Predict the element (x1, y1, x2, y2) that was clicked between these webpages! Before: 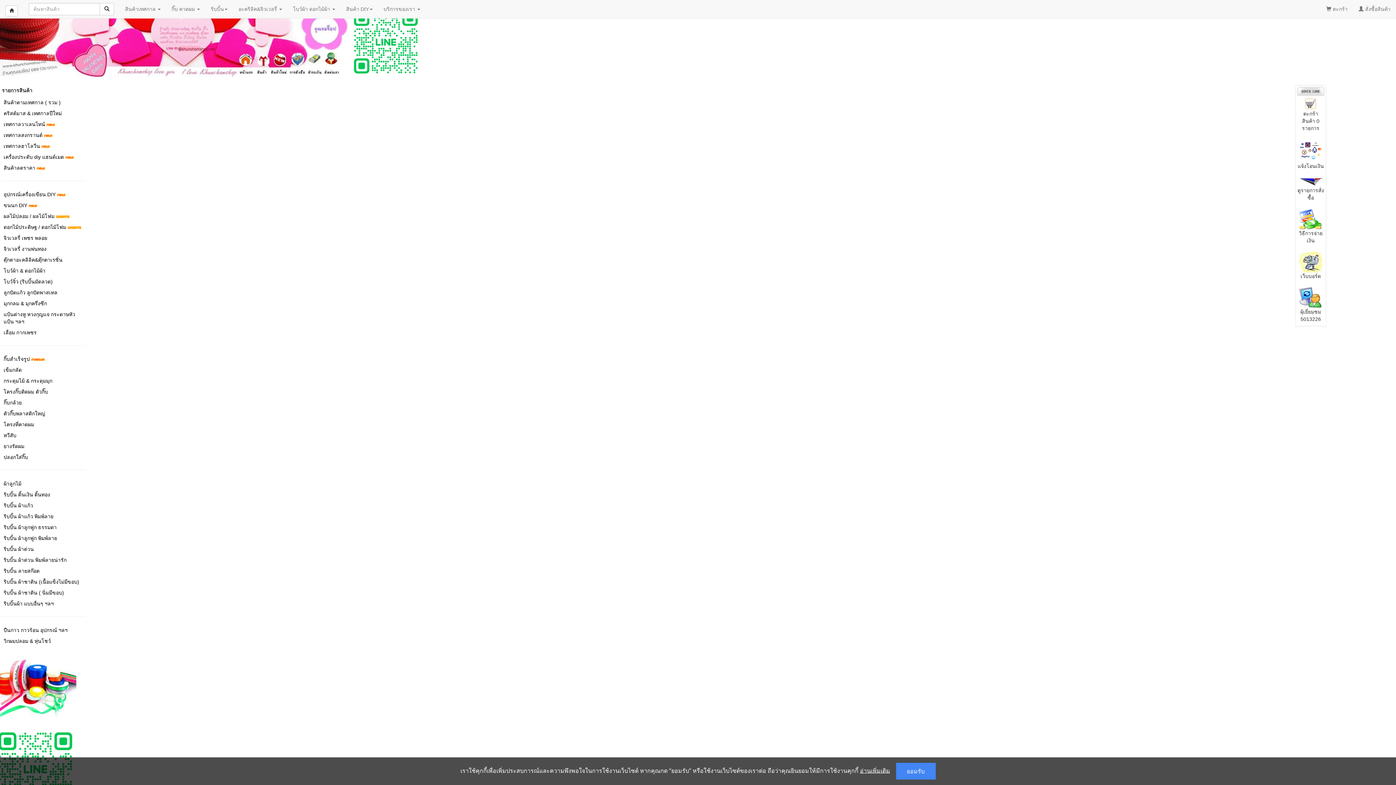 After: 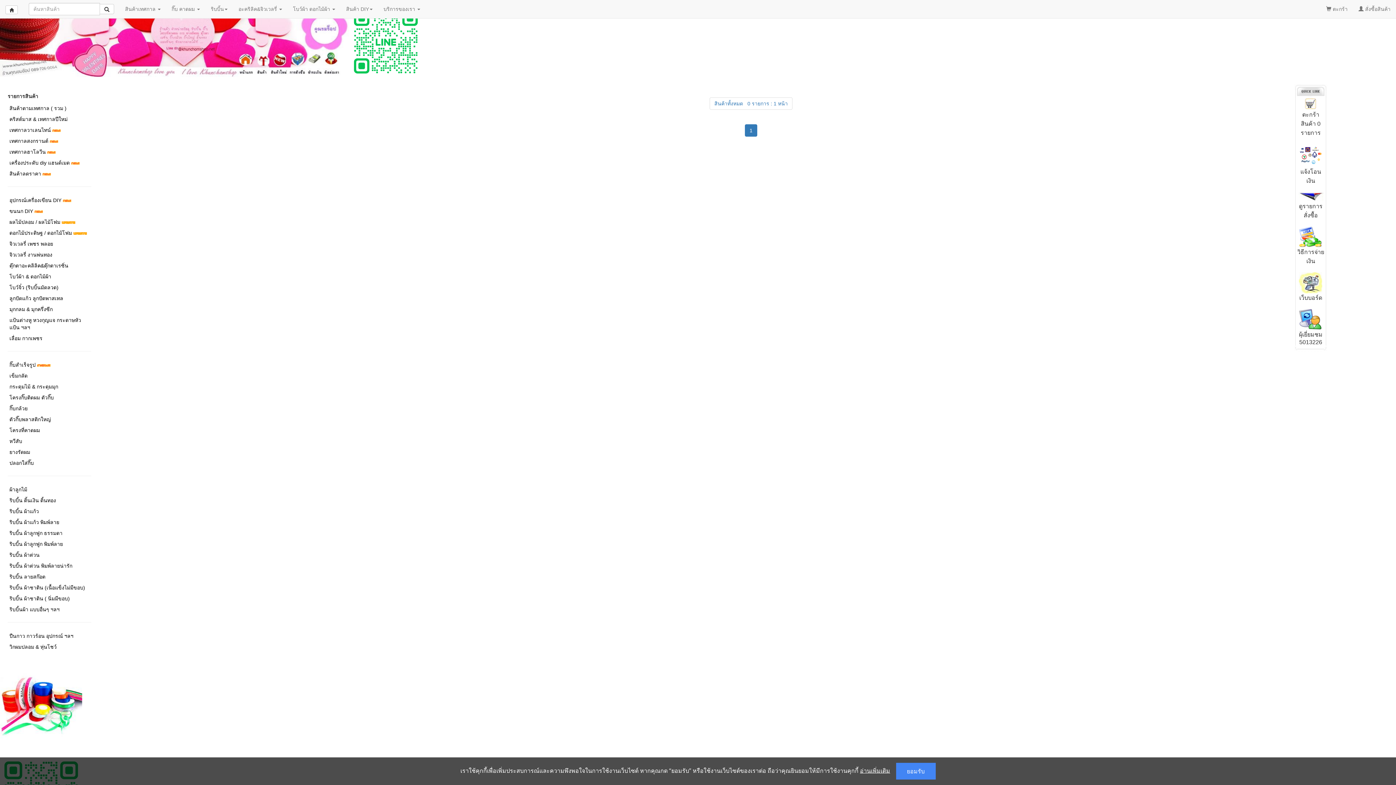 Action: bbox: (1, 129, 85, 140) label: เทศกาลสงกรานต์ 